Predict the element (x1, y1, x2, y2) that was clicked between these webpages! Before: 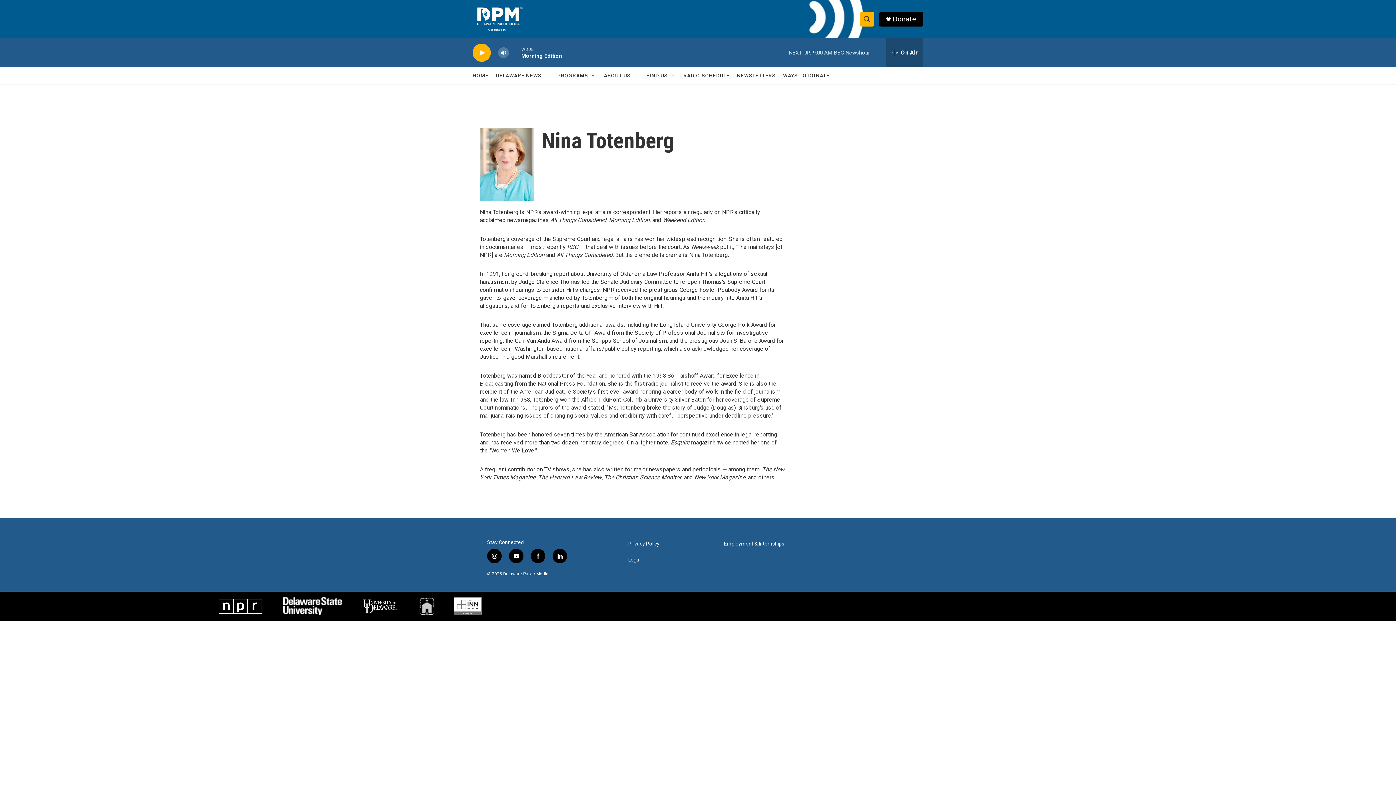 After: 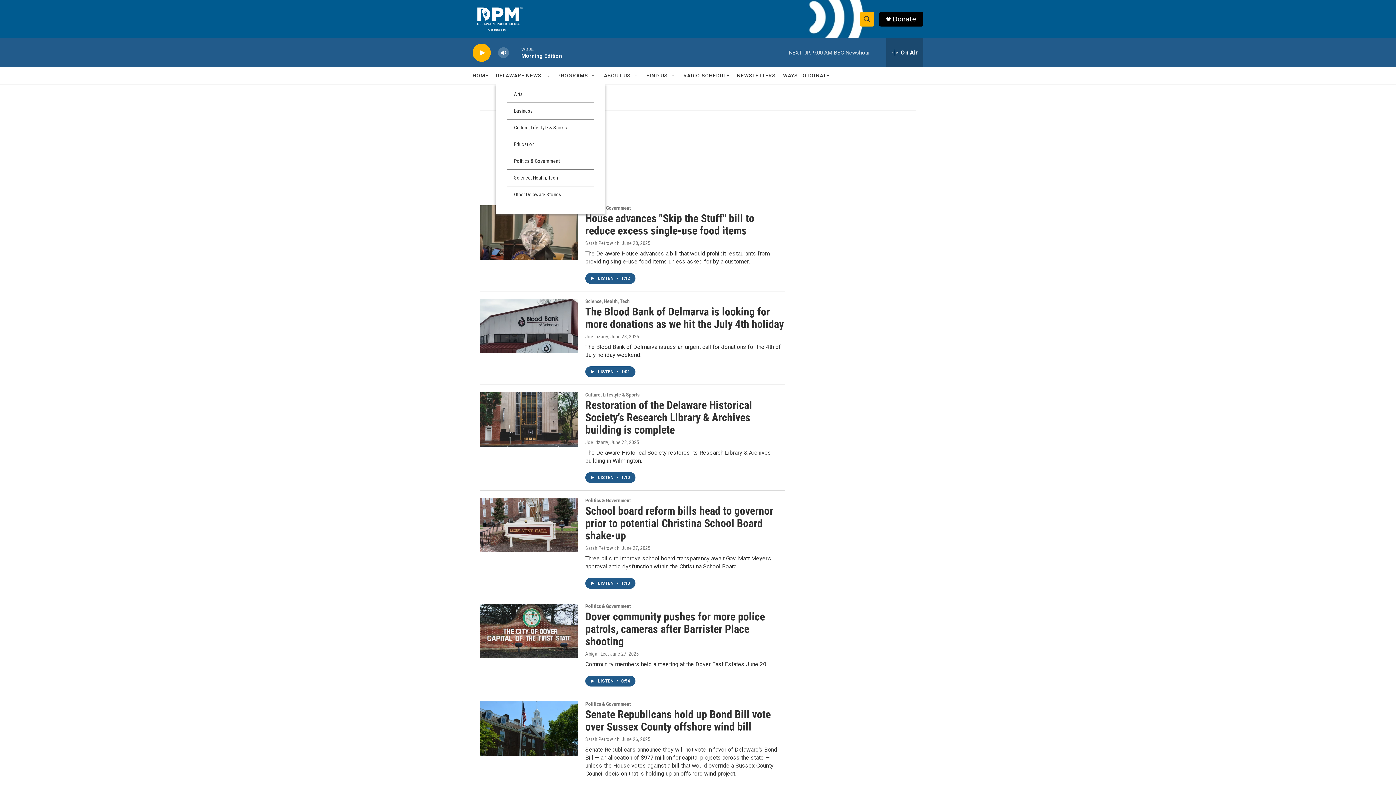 Action: bbox: (496, 67, 541, 84) label: DELAWARE NEWS